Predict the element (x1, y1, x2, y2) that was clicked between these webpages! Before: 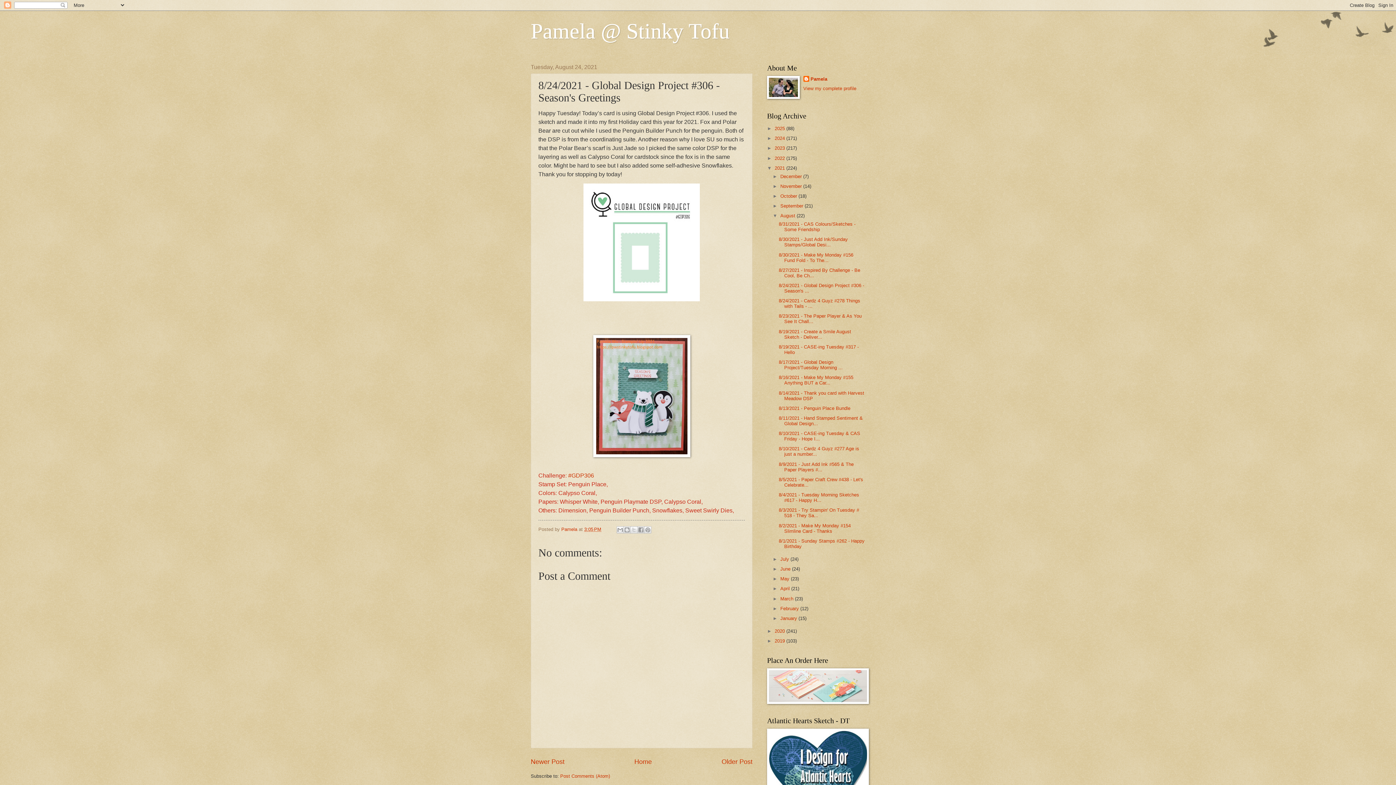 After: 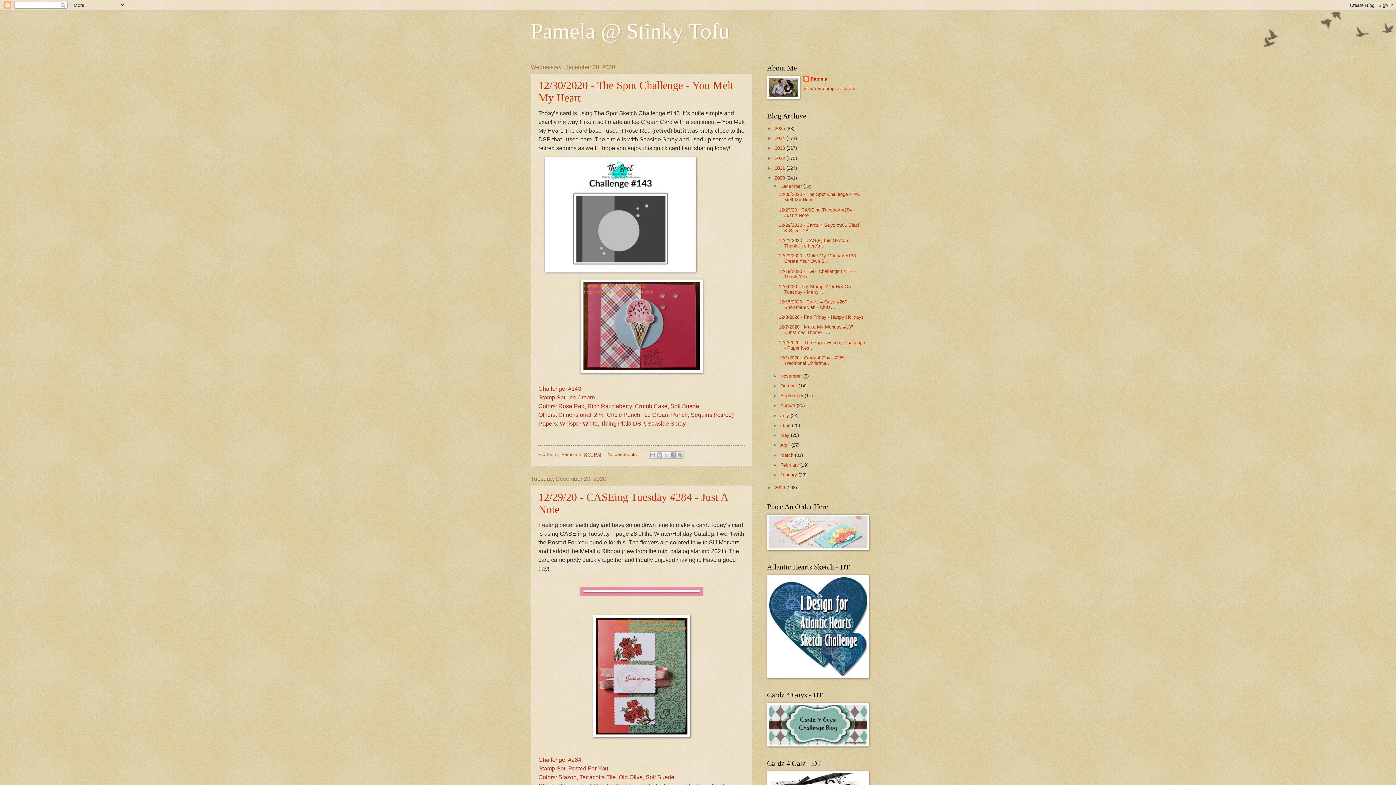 Action: bbox: (774, 628, 786, 634) label: 2020 